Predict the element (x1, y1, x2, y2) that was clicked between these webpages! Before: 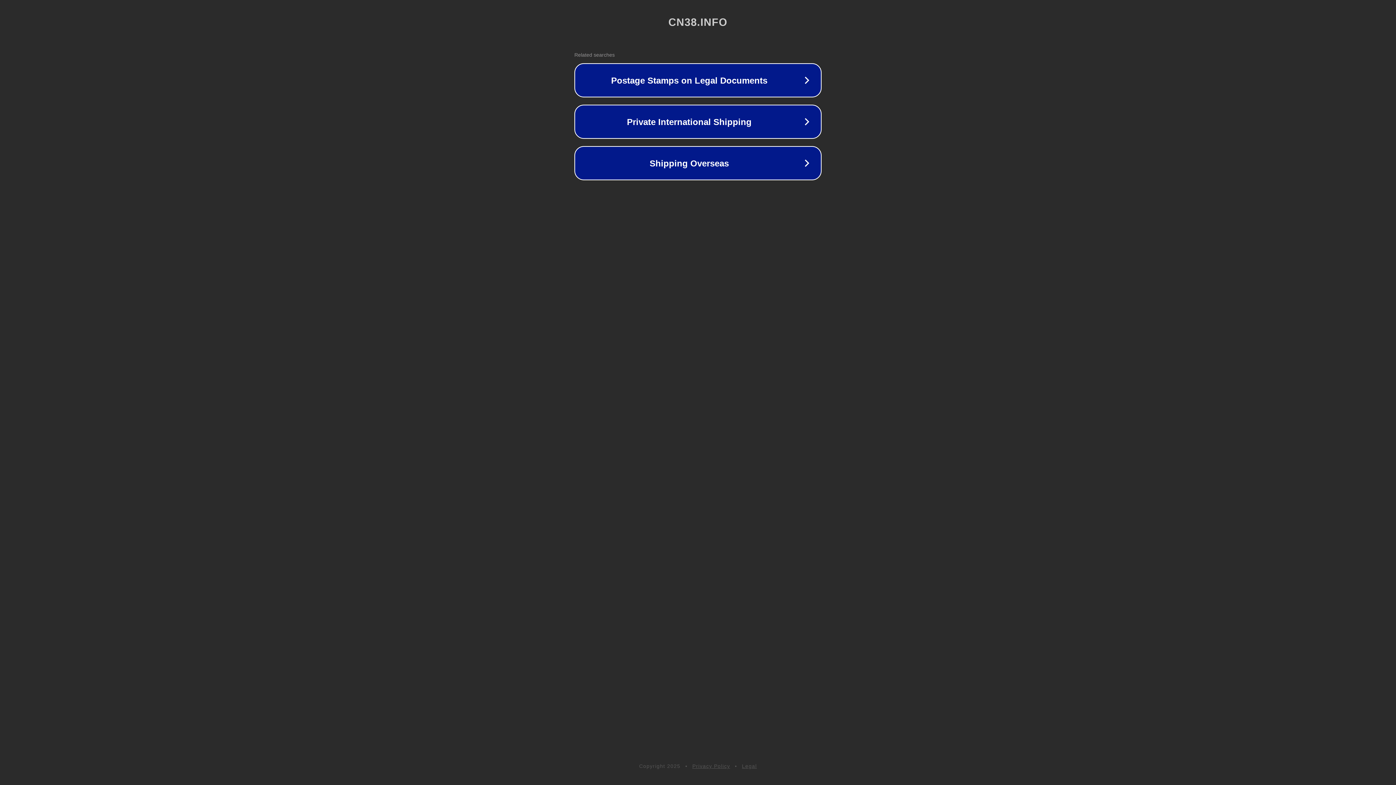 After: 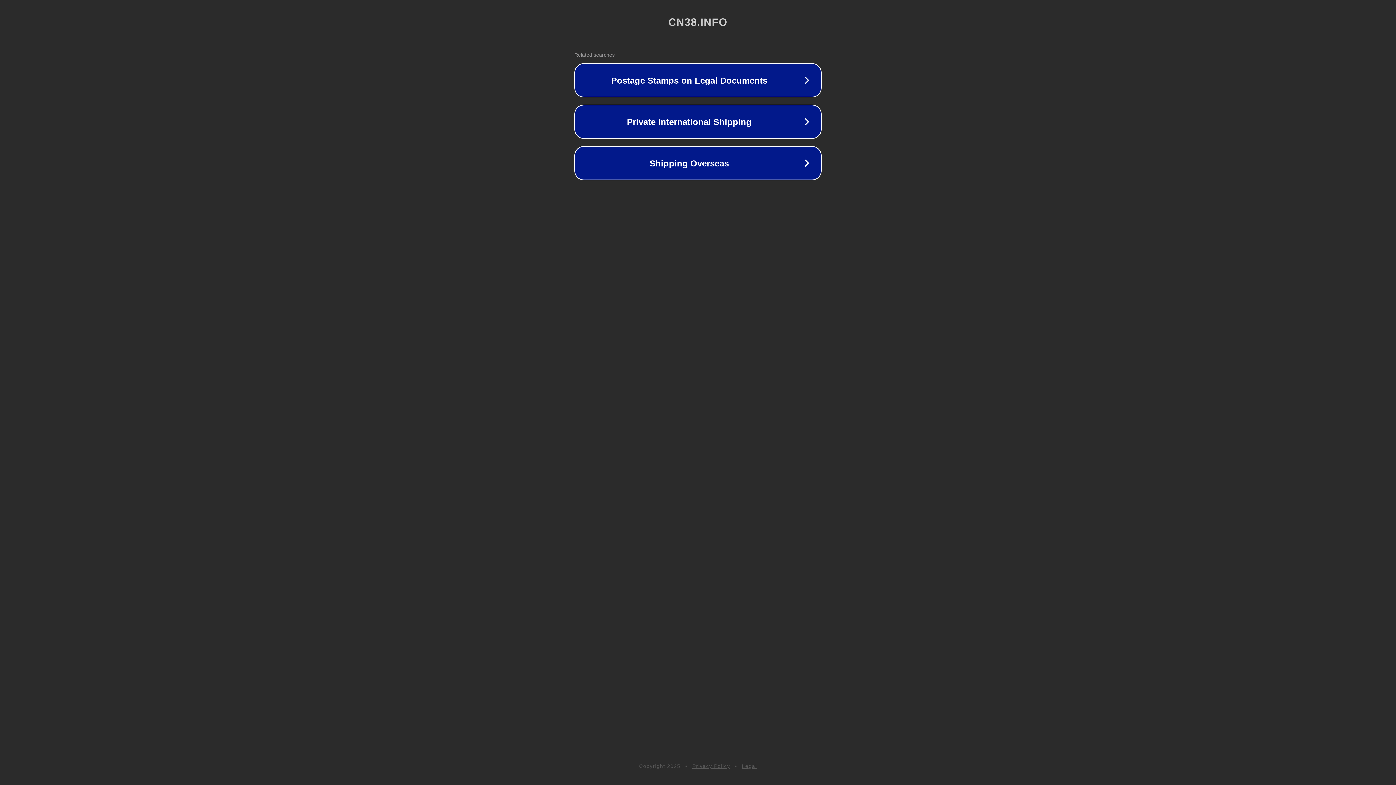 Action: bbox: (742, 763, 757, 769) label: Legal